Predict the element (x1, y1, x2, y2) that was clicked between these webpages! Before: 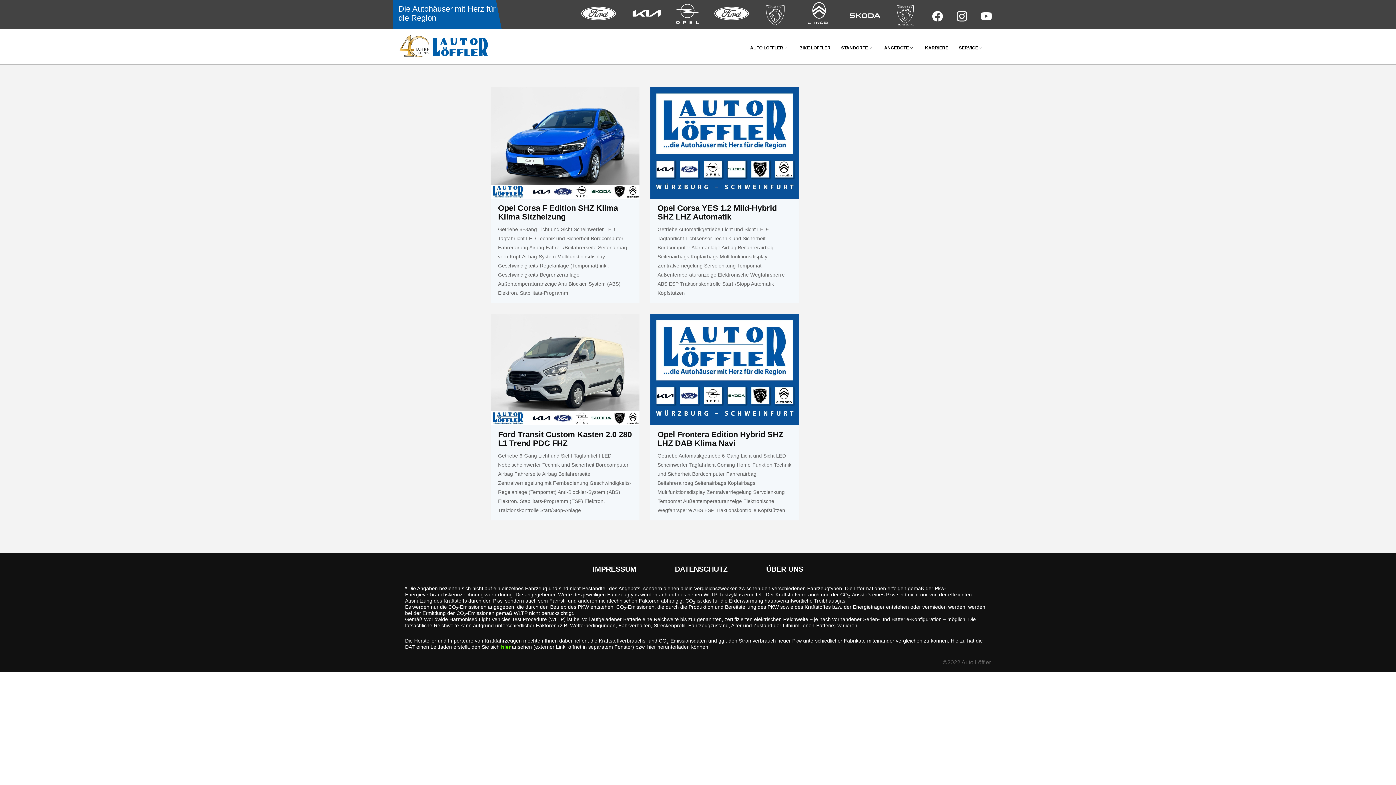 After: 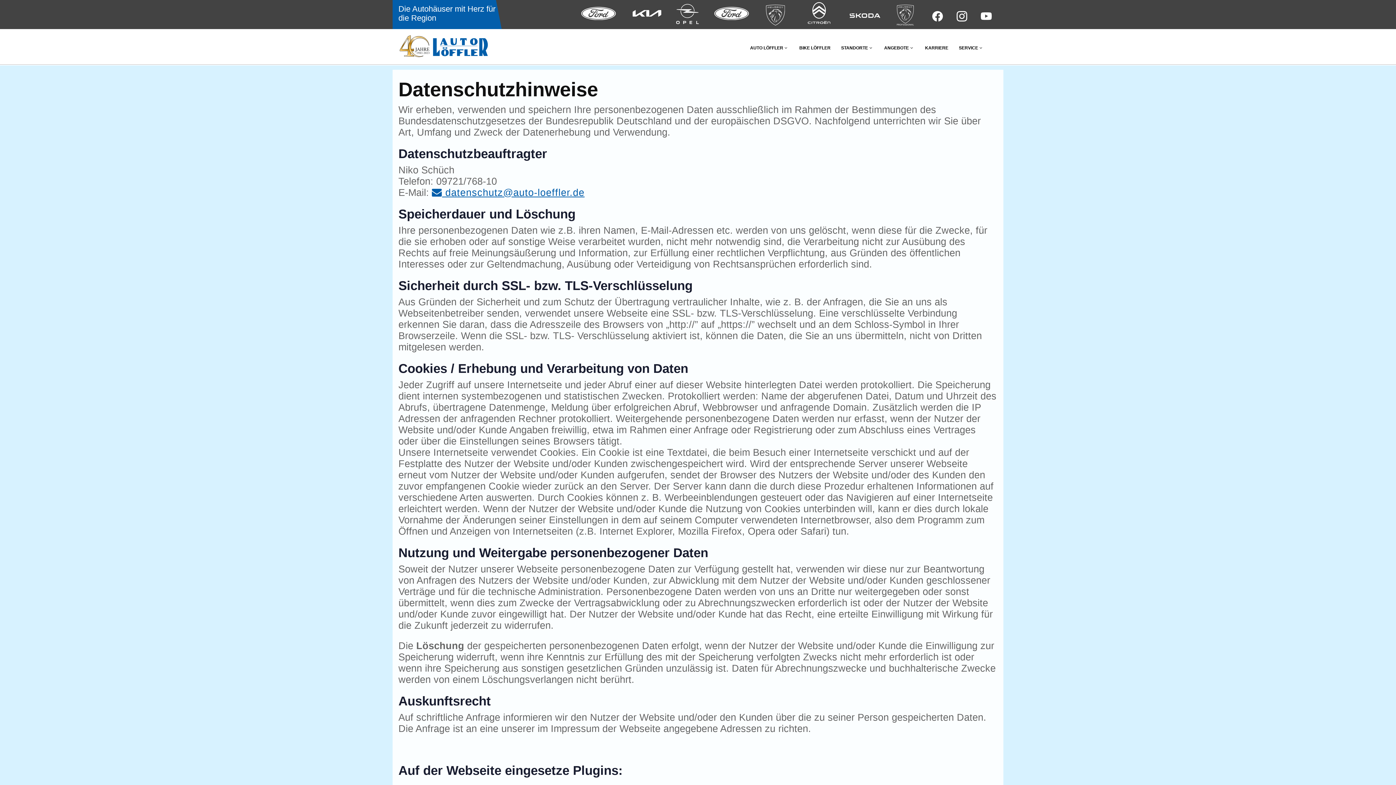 Action: label: DATENSCHUTZ bbox: (675, 565, 727, 573)